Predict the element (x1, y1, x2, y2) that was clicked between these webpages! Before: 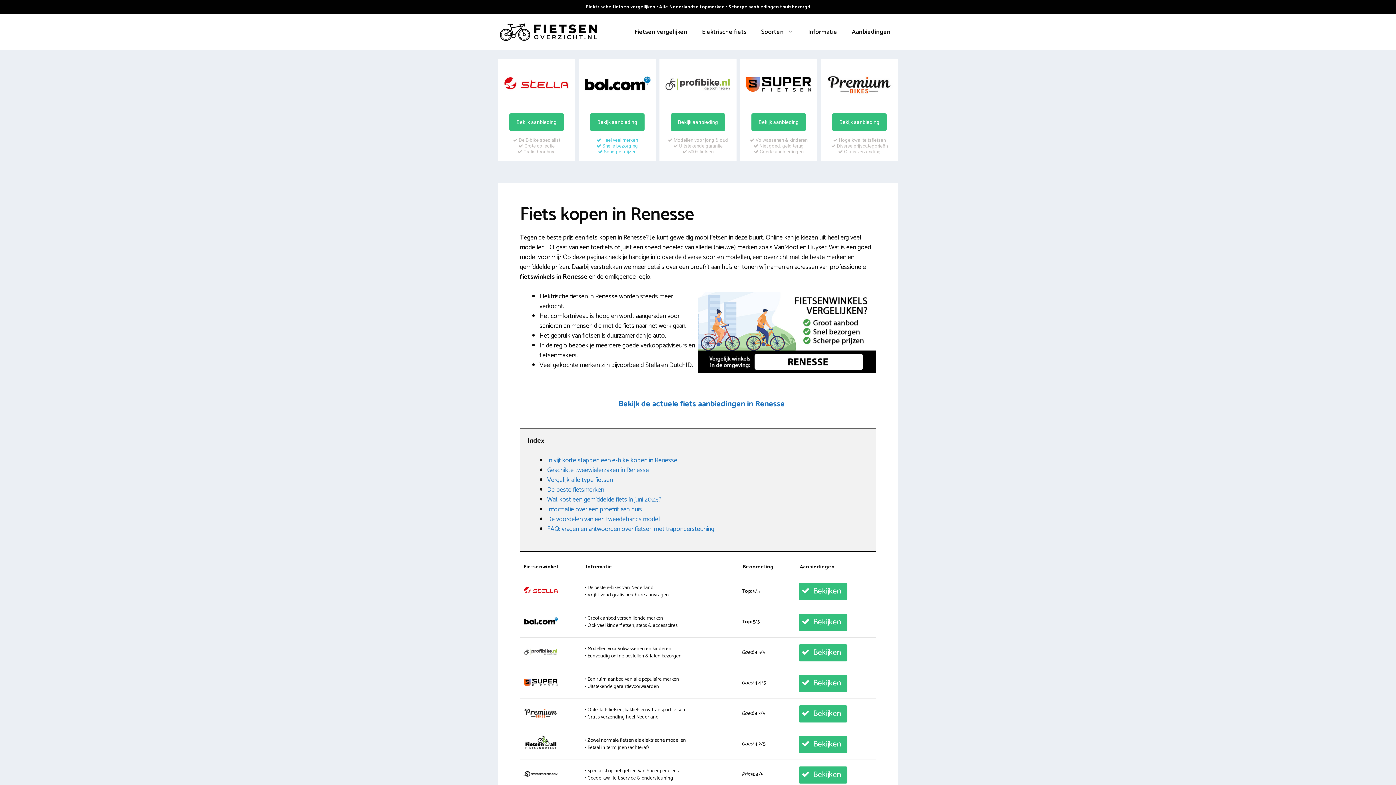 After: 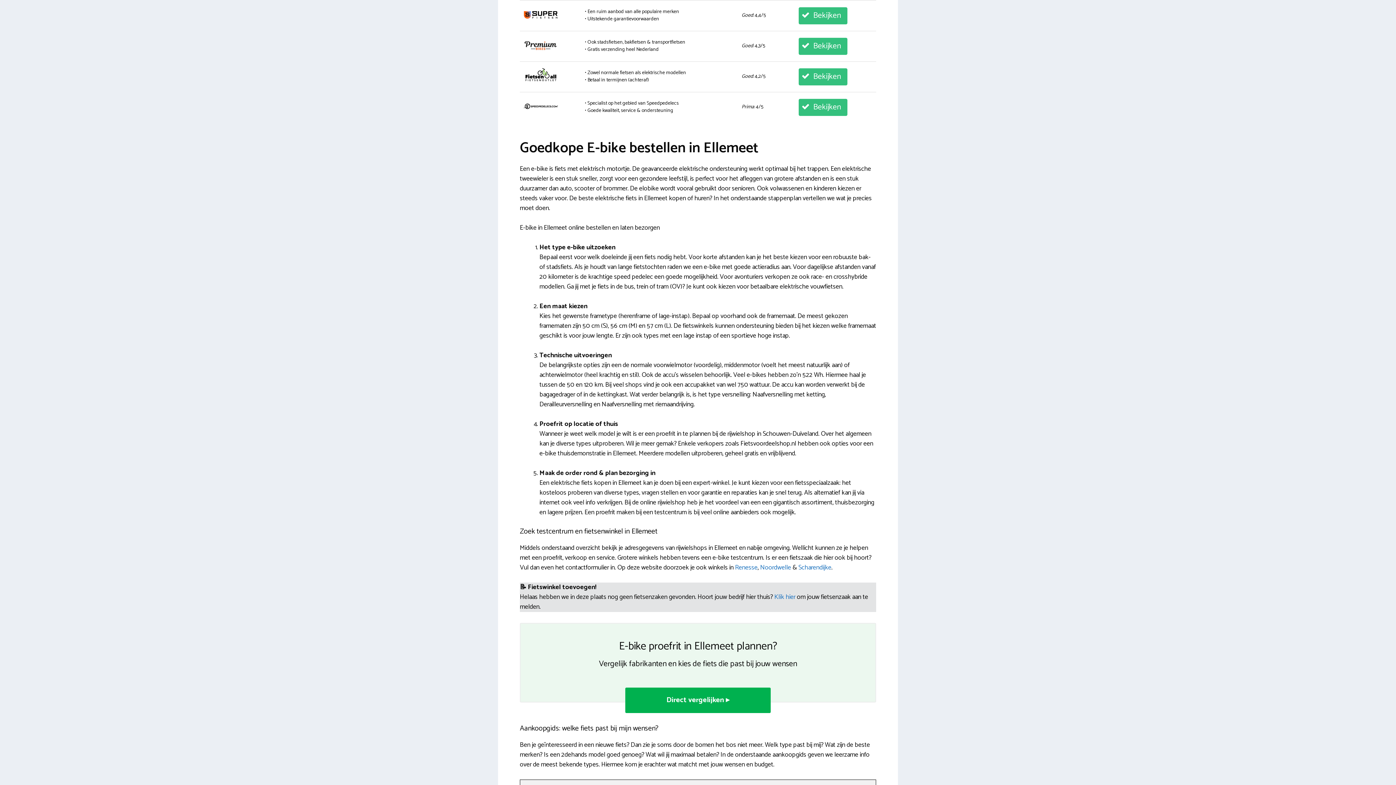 Action: label: In vijf korte stappen een e-bike kopen in Renesse bbox: (547, 455, 677, 466)